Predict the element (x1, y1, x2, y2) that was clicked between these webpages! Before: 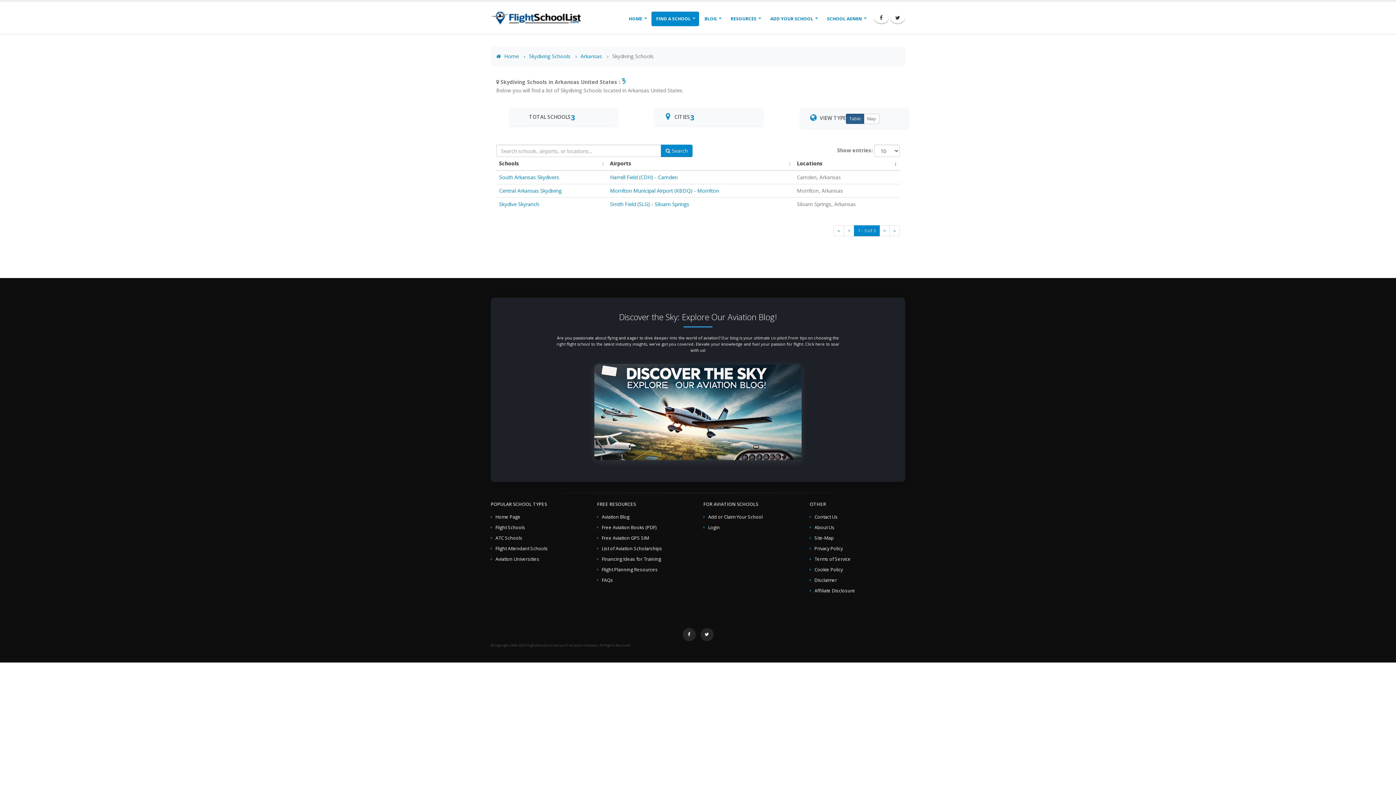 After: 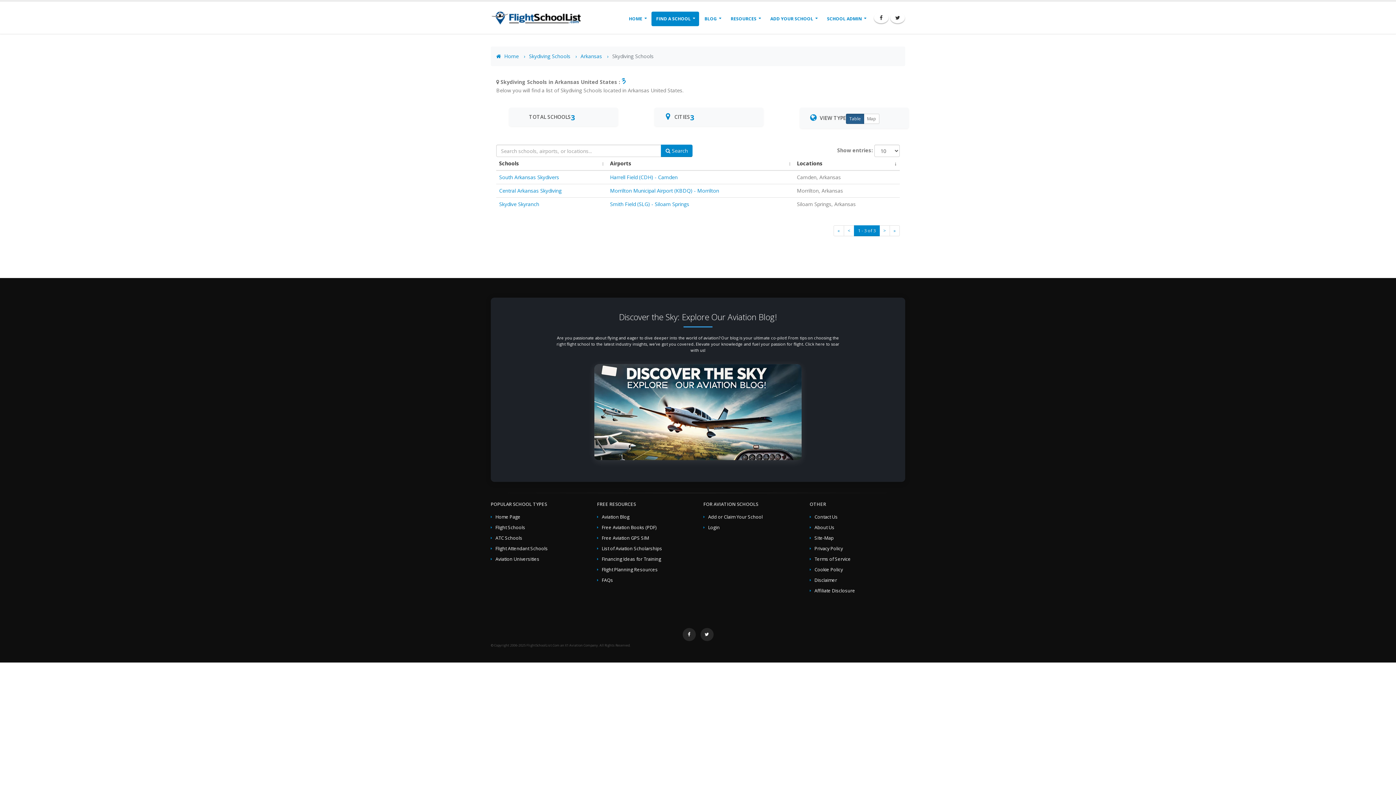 Action: bbox: (889, 225, 900, 236) label: »